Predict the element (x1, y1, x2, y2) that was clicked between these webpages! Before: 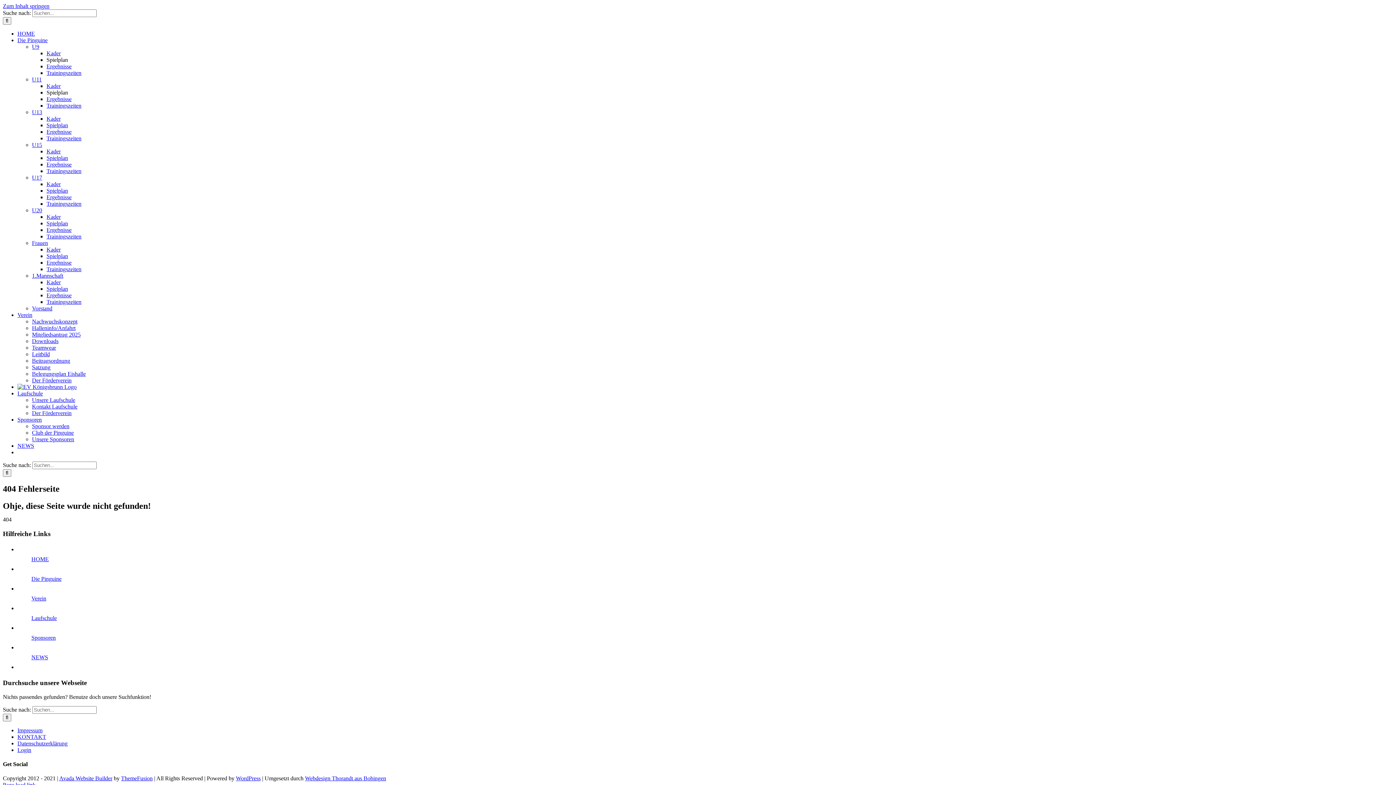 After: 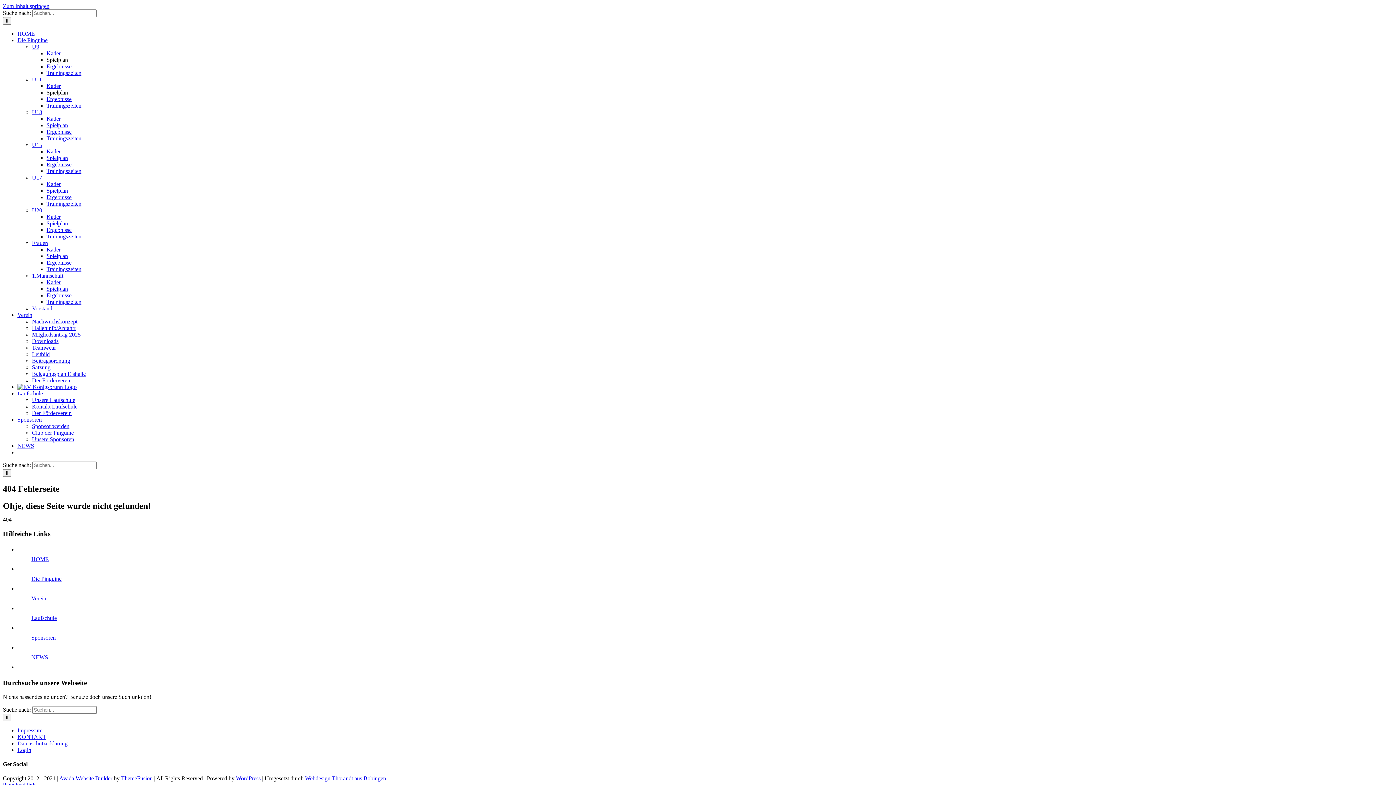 Action: label: Spielplan bbox: (46, 56, 68, 62)